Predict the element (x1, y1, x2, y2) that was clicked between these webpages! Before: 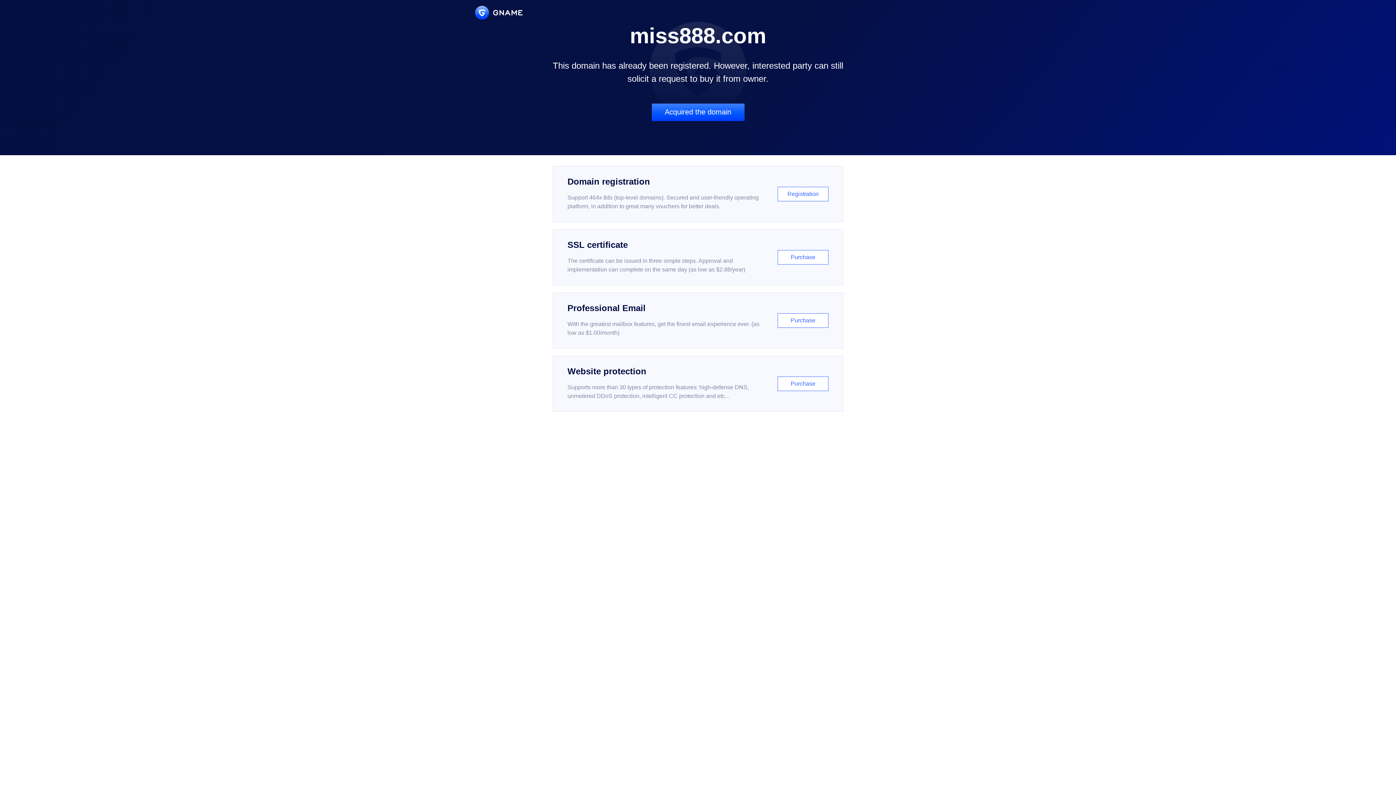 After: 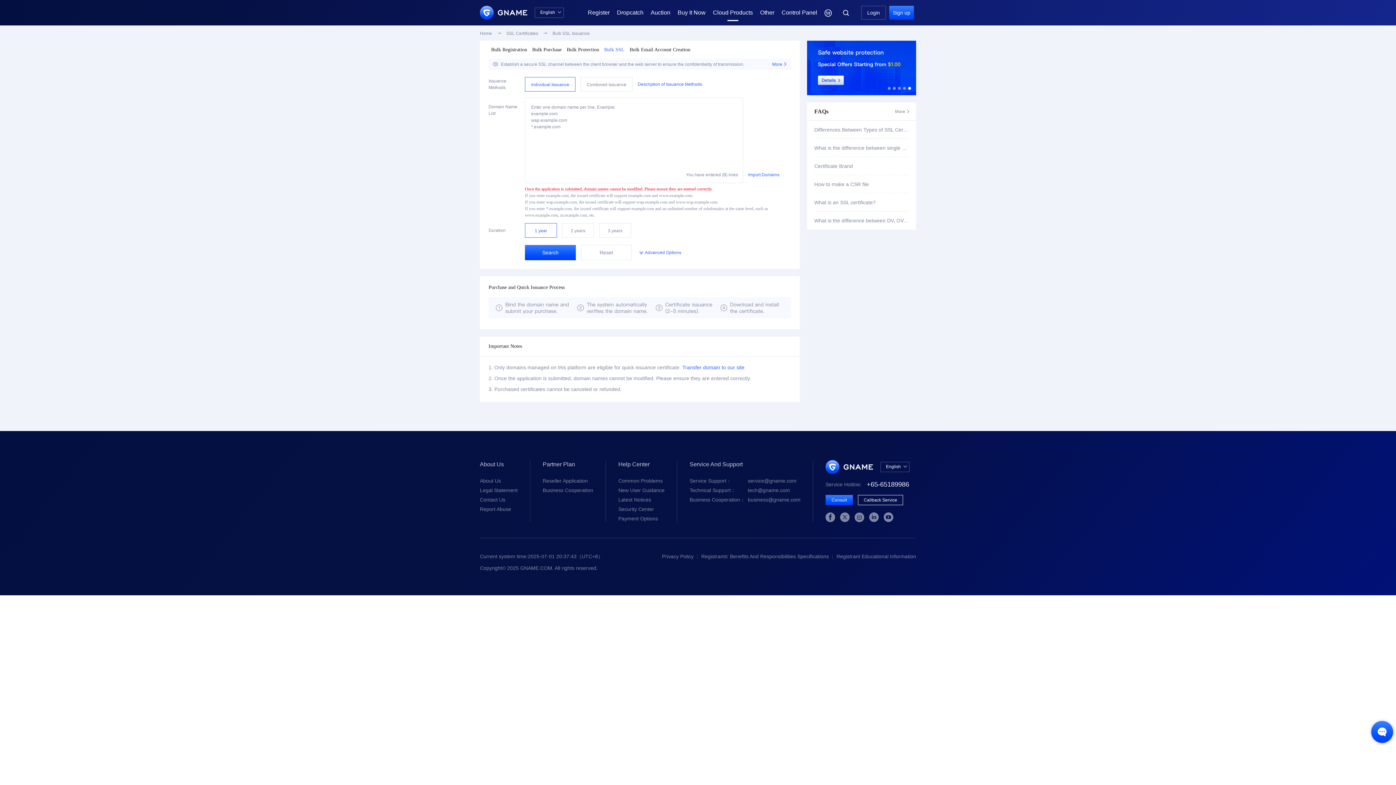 Action: label: SSL certificate

The certificate can be issued in three simple steps. Approval and implementation can complete on the same day (as low as $2.88/year)

Purchase bbox: (552, 229, 843, 285)